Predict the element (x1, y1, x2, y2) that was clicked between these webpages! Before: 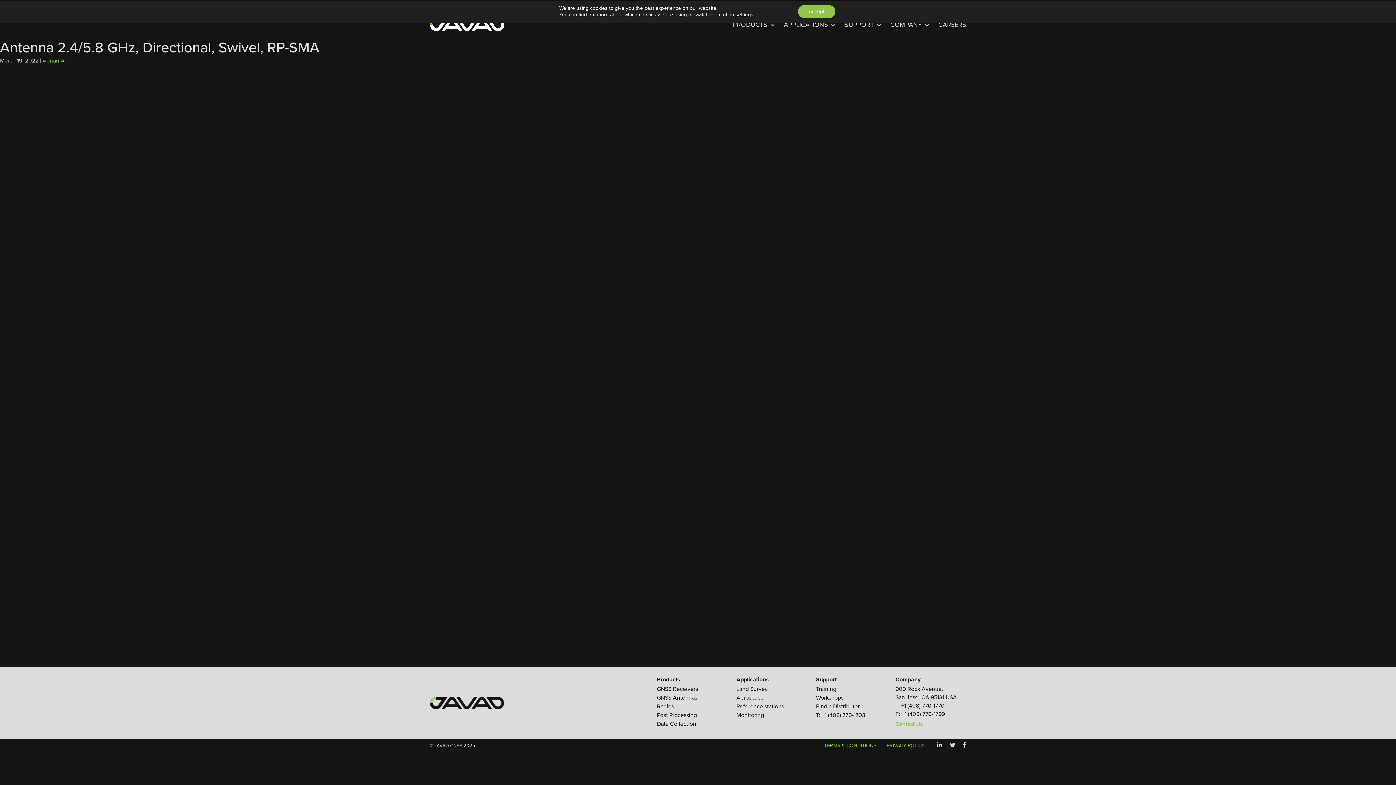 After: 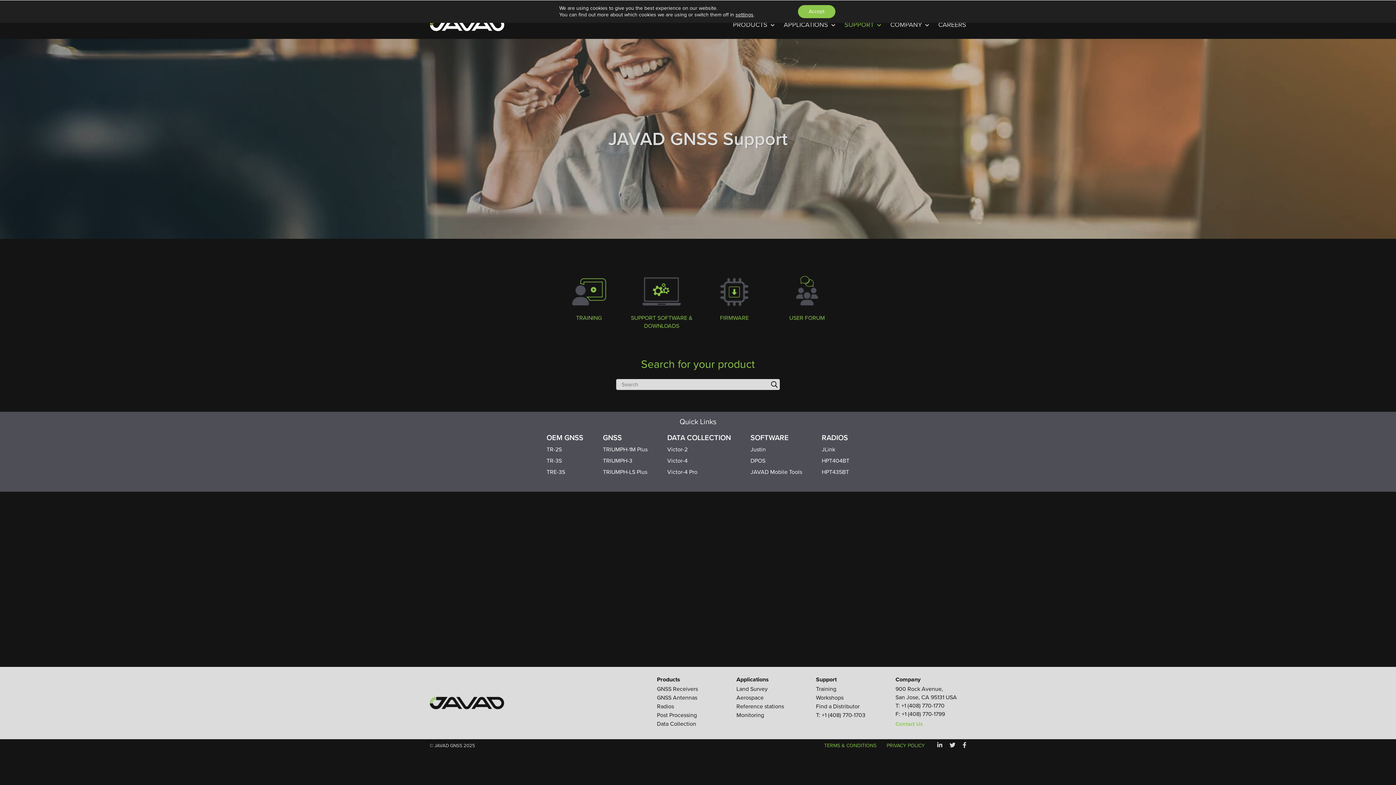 Action: label: SUPPORT bbox: (844, 10, 881, 38)